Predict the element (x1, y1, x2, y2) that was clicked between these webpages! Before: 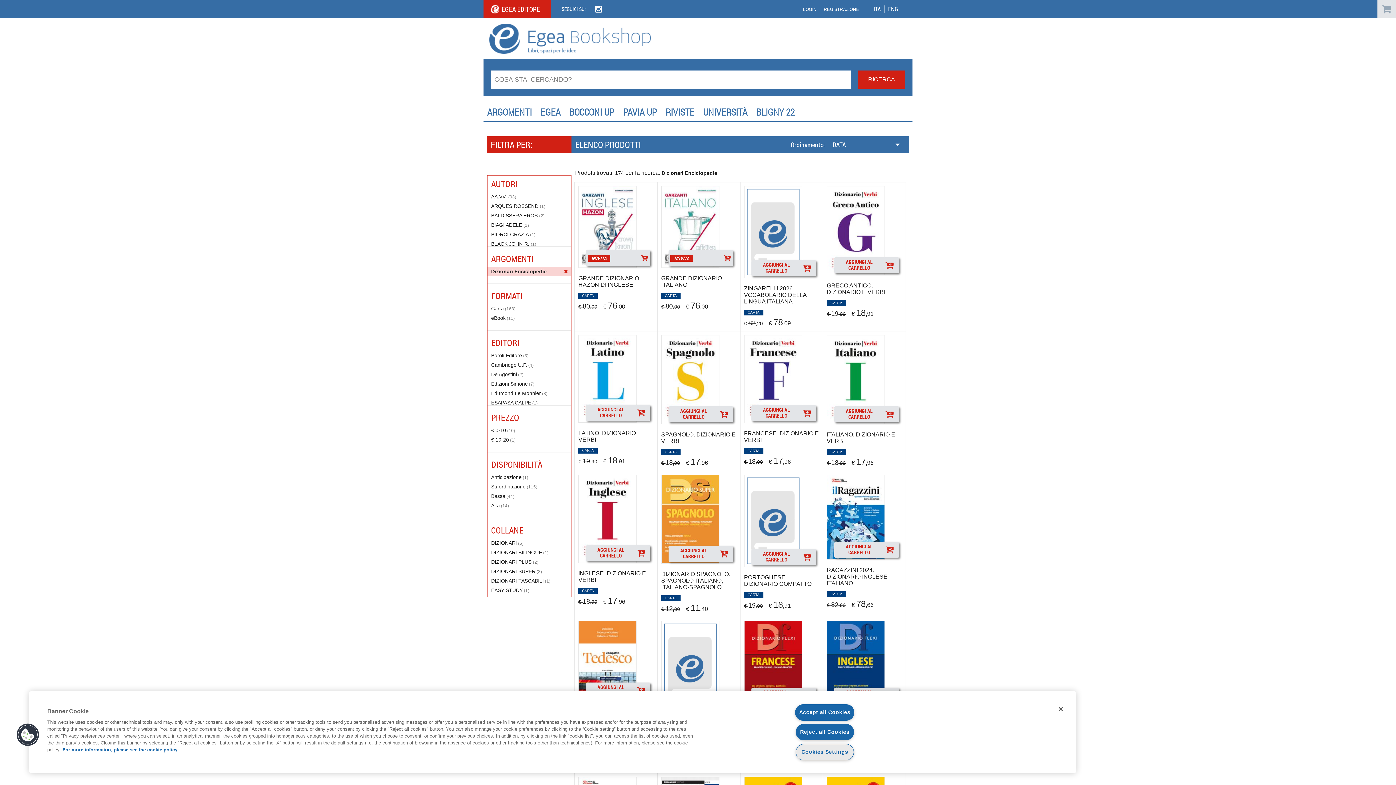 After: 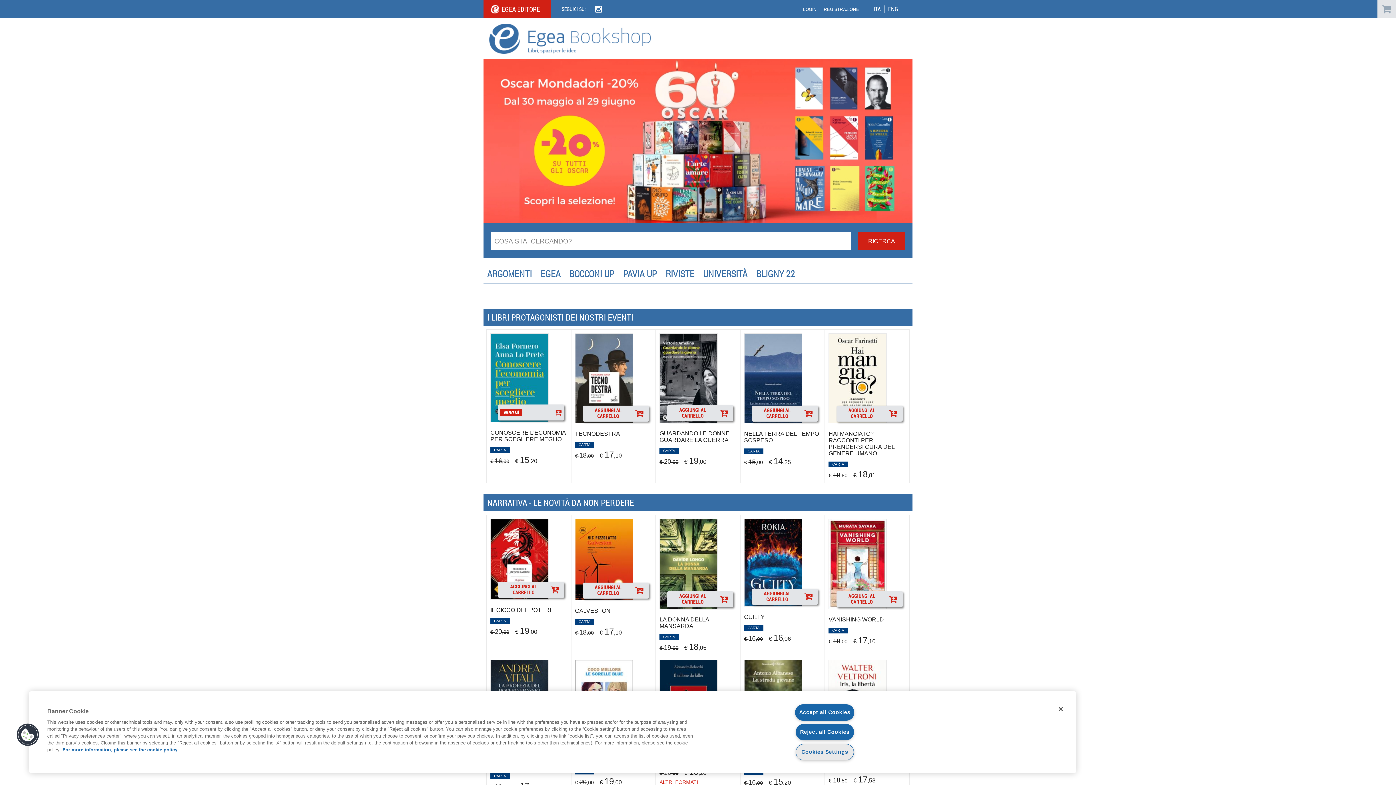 Action: label: ITA bbox: (873, 5, 881, 13)